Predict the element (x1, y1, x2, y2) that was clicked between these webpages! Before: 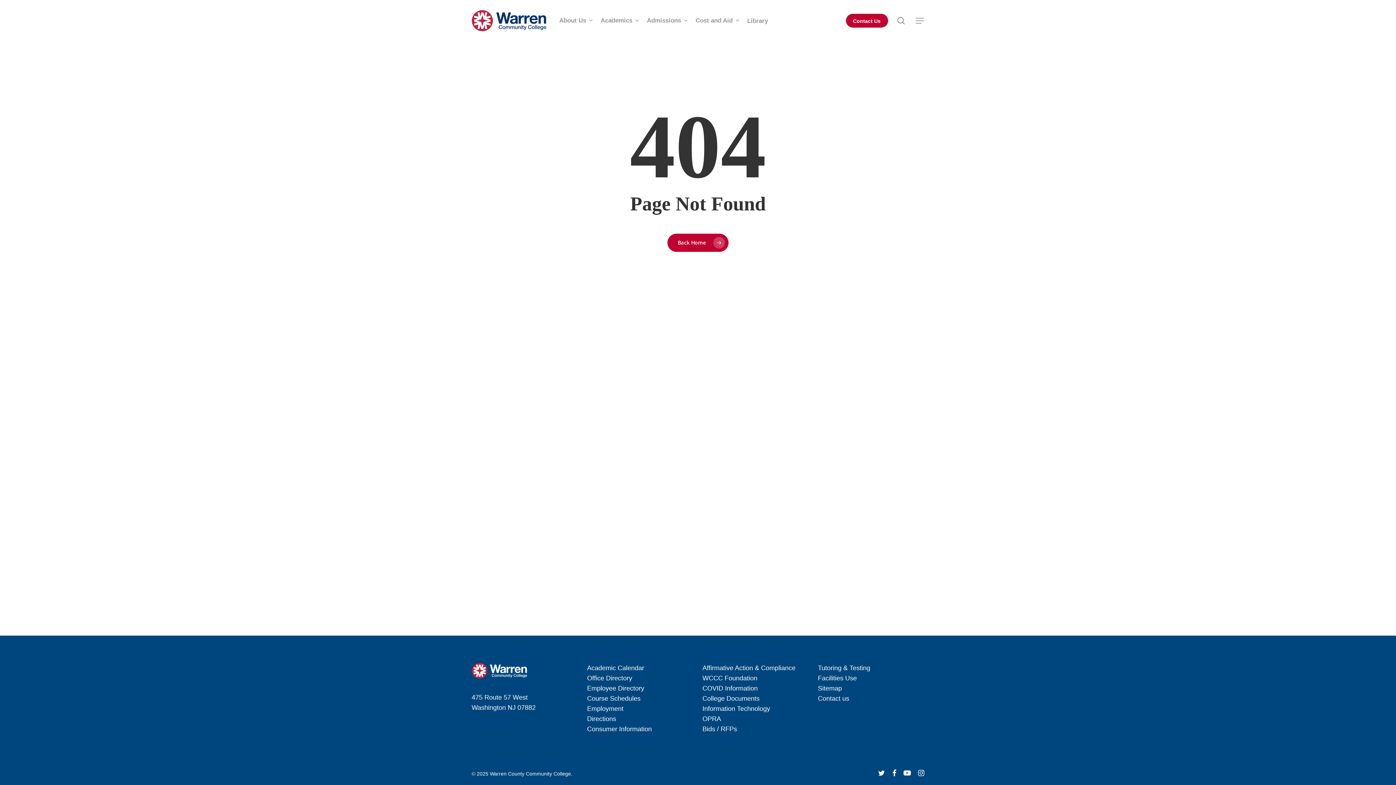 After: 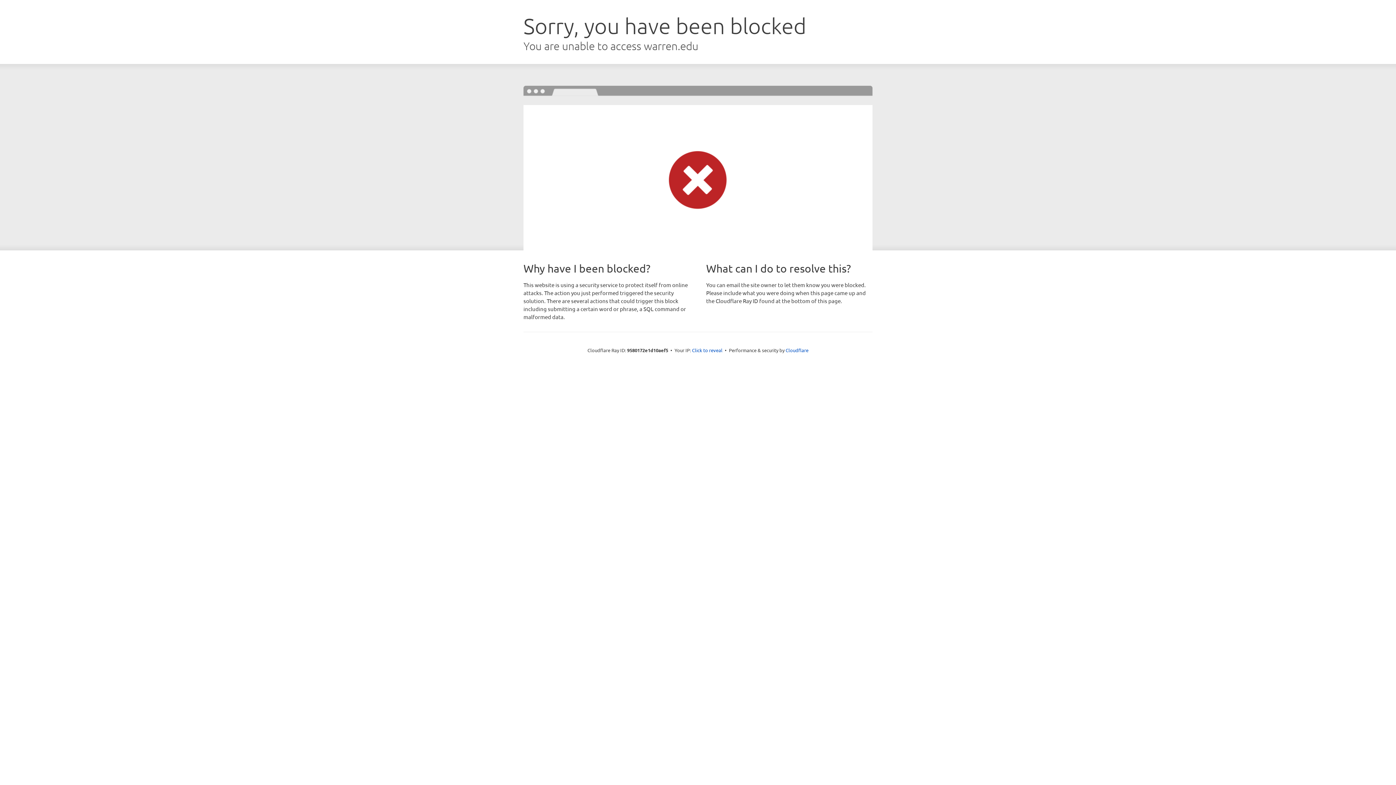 Action: bbox: (587, 705, 623, 712) label: Employment